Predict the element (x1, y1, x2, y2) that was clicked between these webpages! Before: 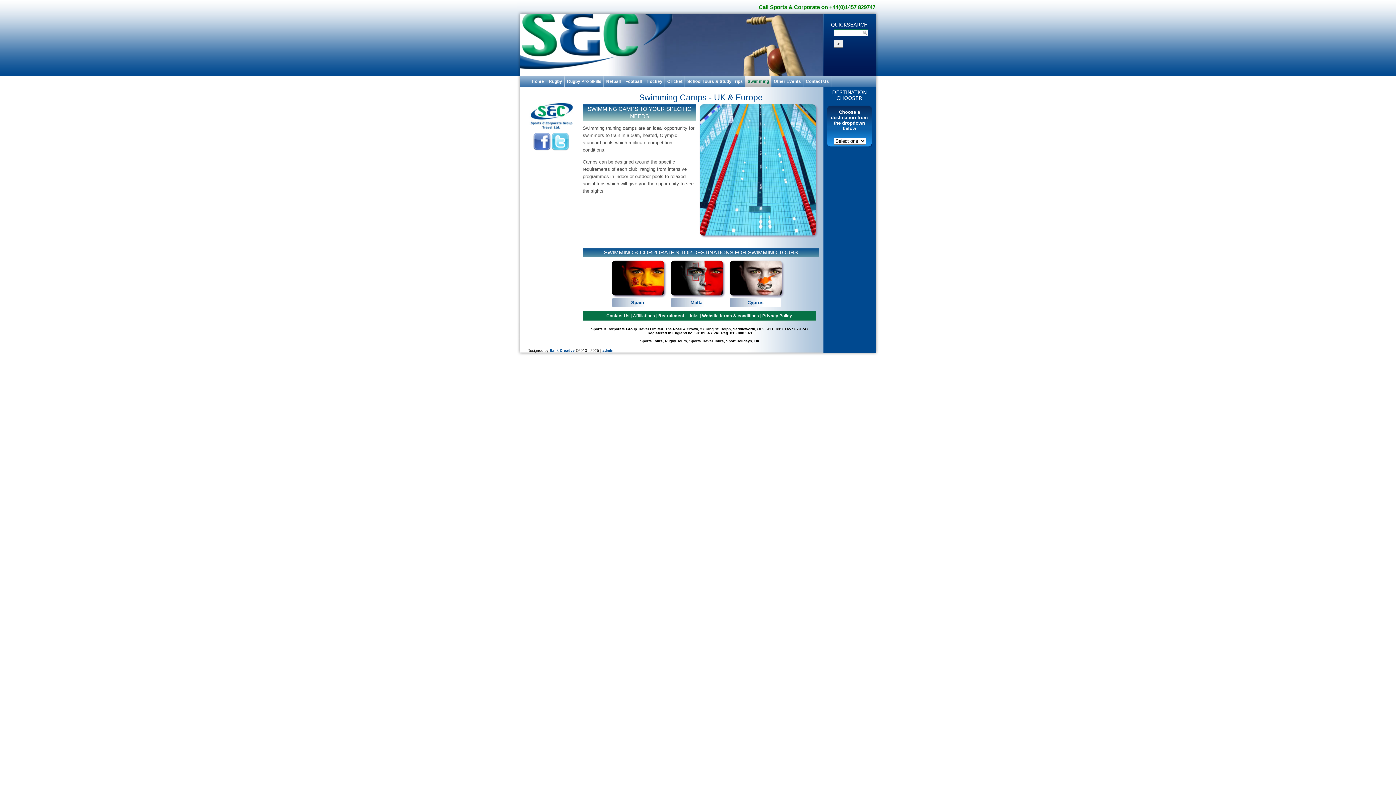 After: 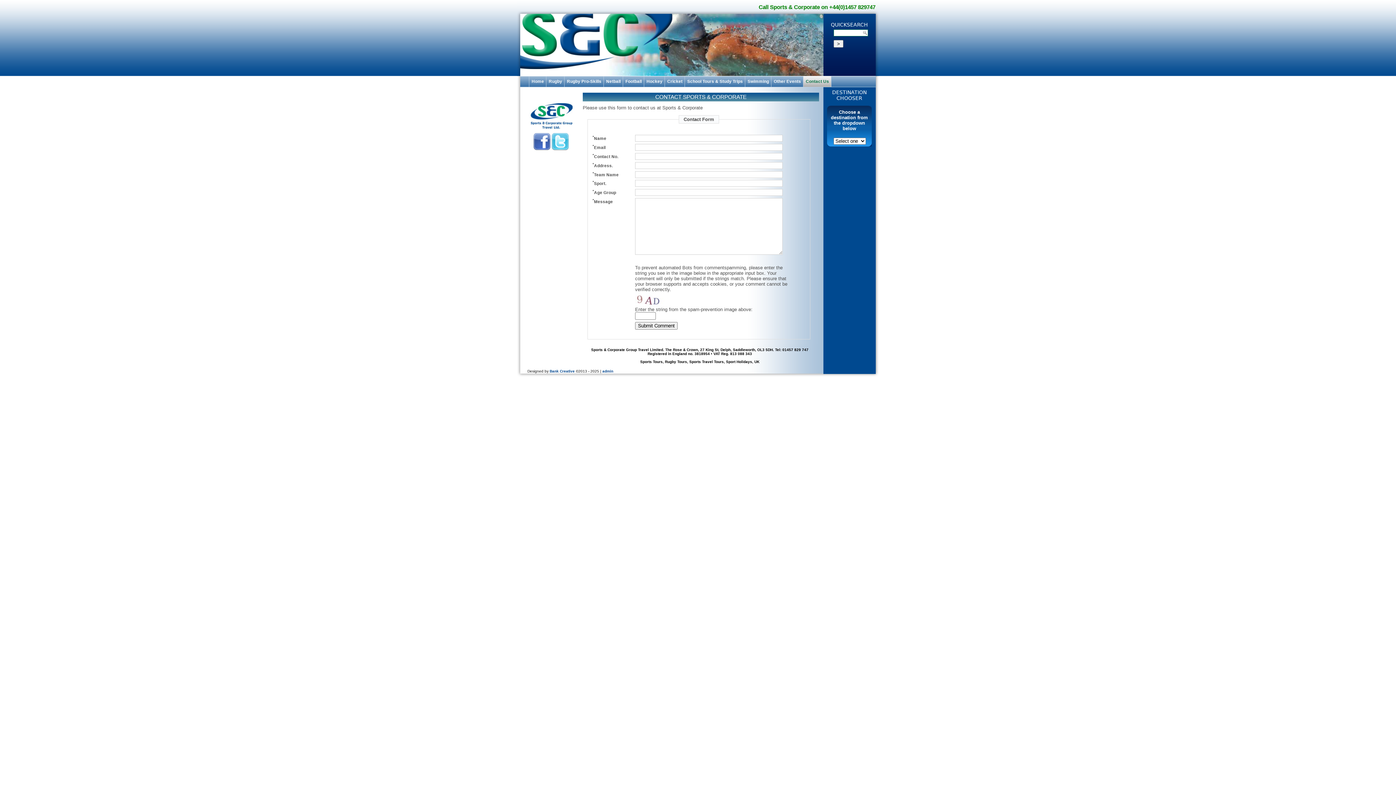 Action: label: Contact Us bbox: (803, 76, 831, 86)